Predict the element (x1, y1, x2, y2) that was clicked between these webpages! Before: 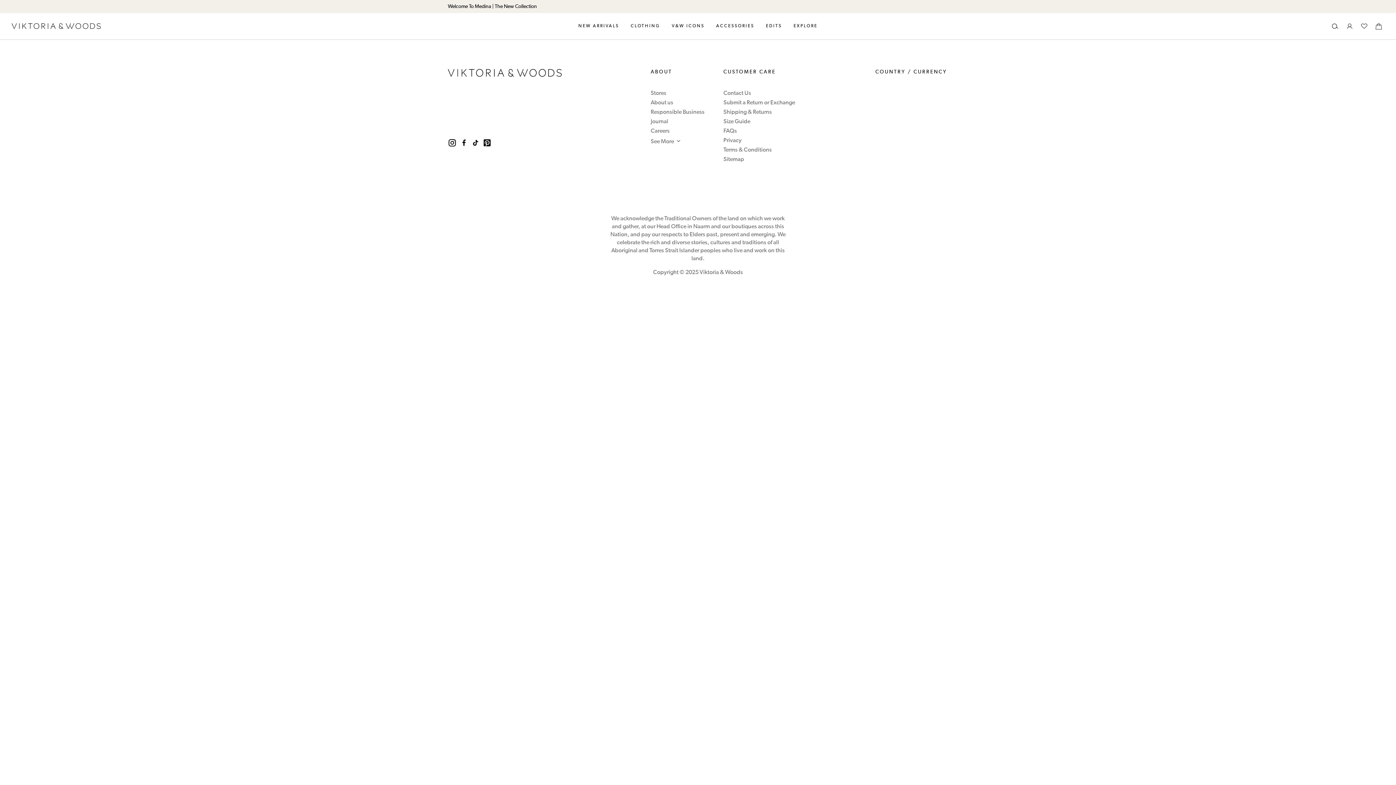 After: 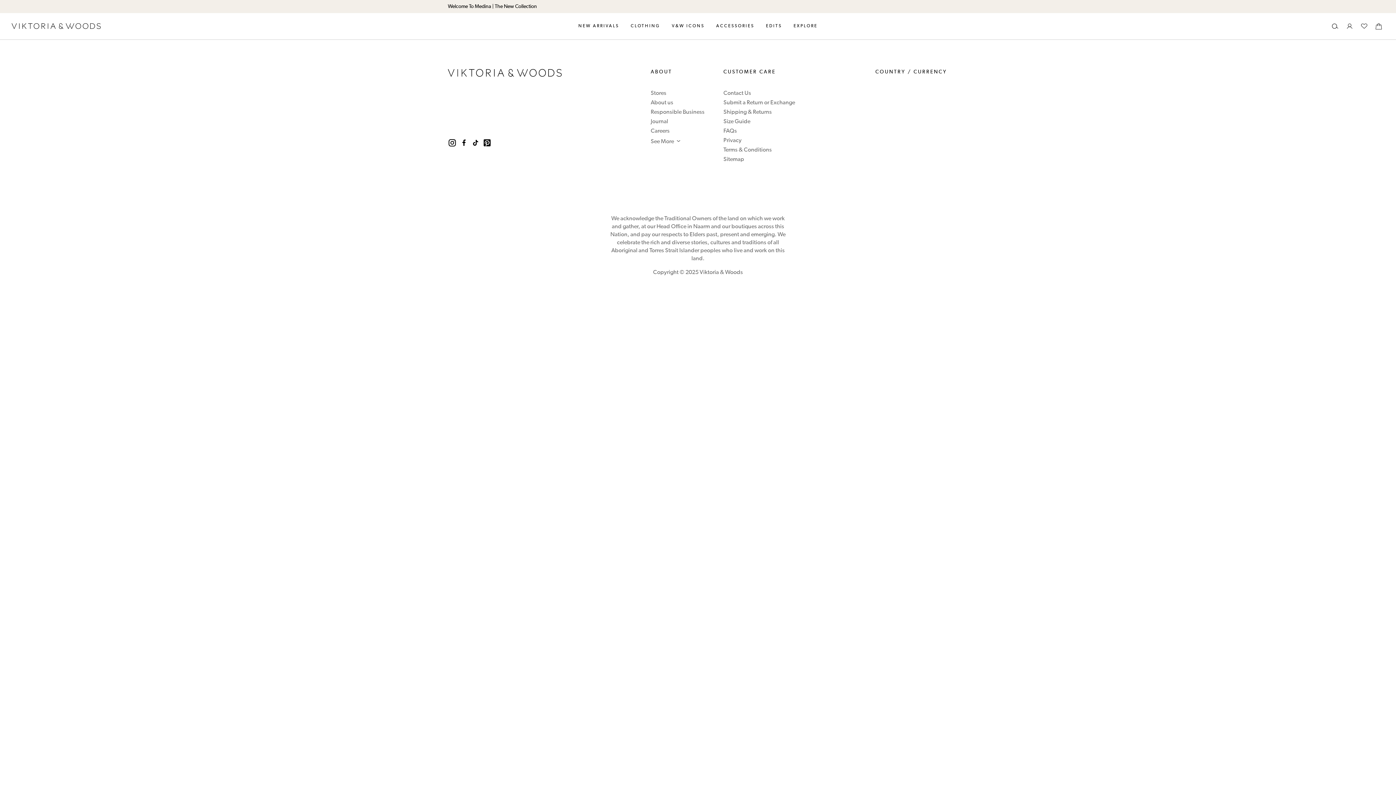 Action: bbox: (793, 13, 817, 39) label: EXPLORE